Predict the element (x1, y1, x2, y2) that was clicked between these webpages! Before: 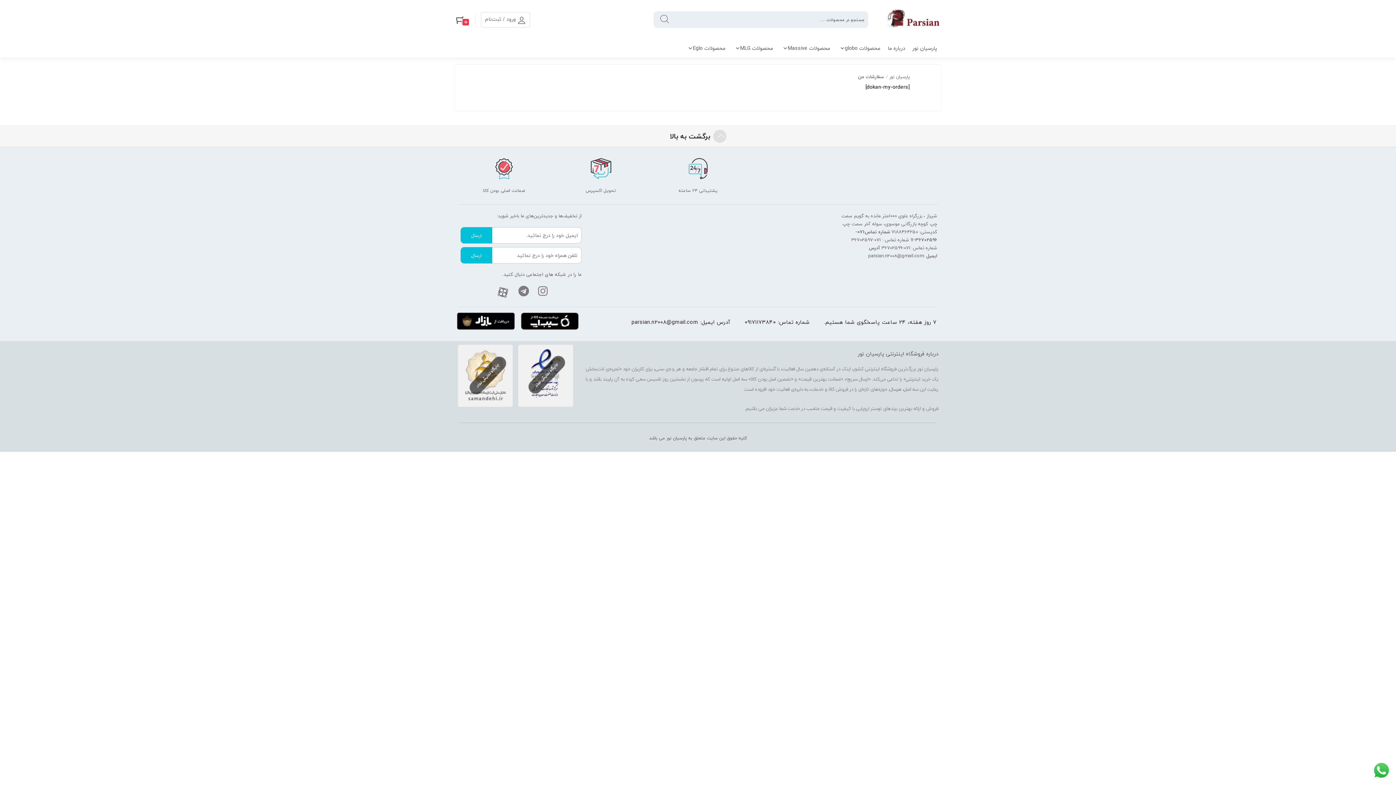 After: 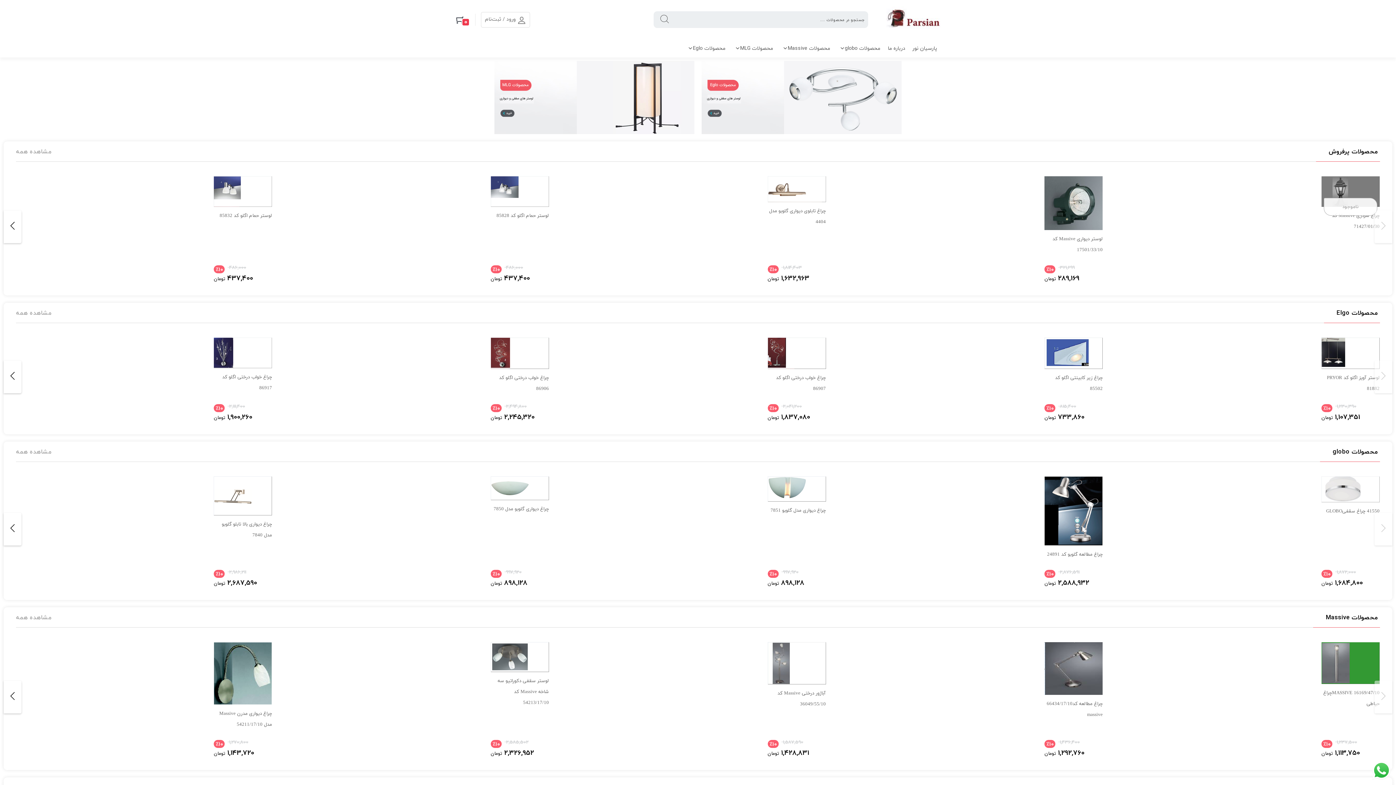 Action: bbox: (909, 39, 941, 57) label: پارسیان نور